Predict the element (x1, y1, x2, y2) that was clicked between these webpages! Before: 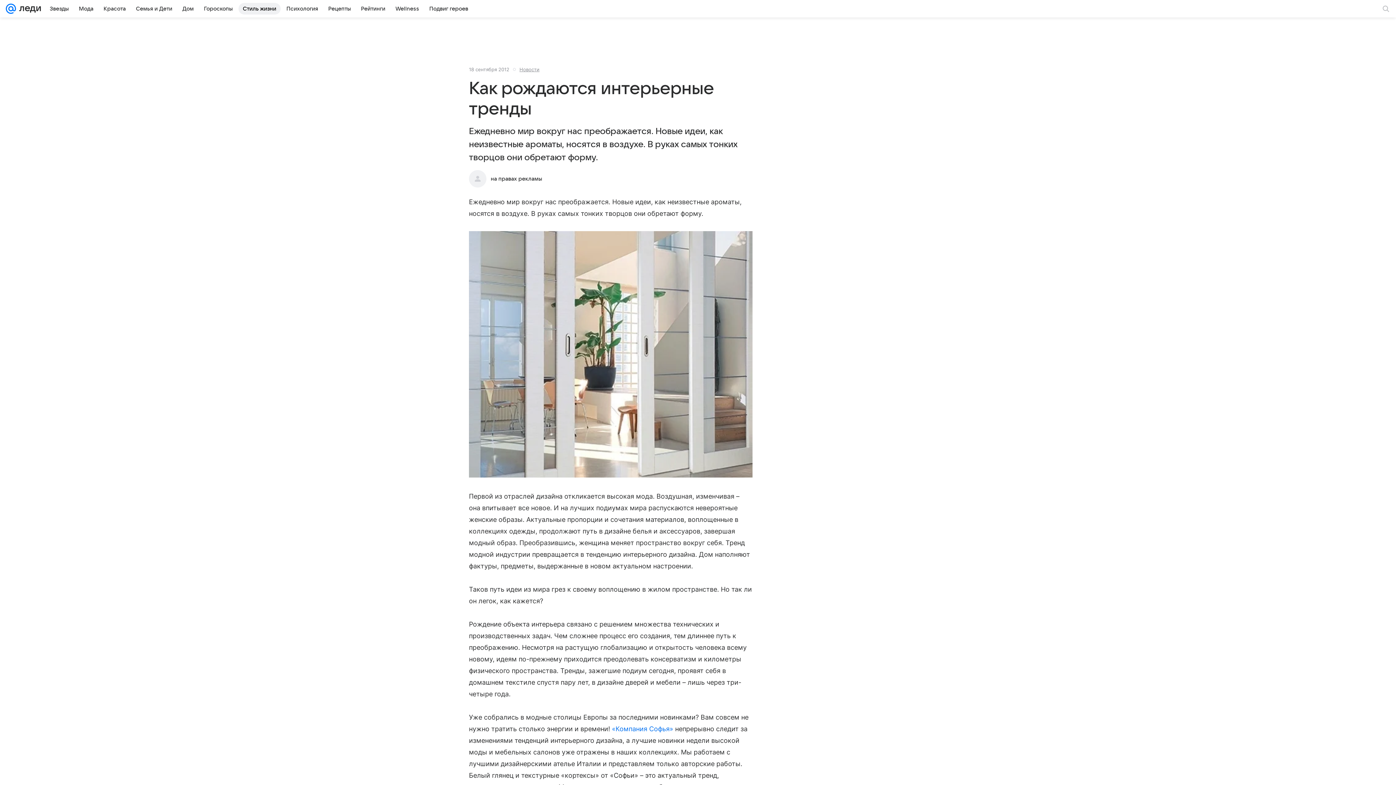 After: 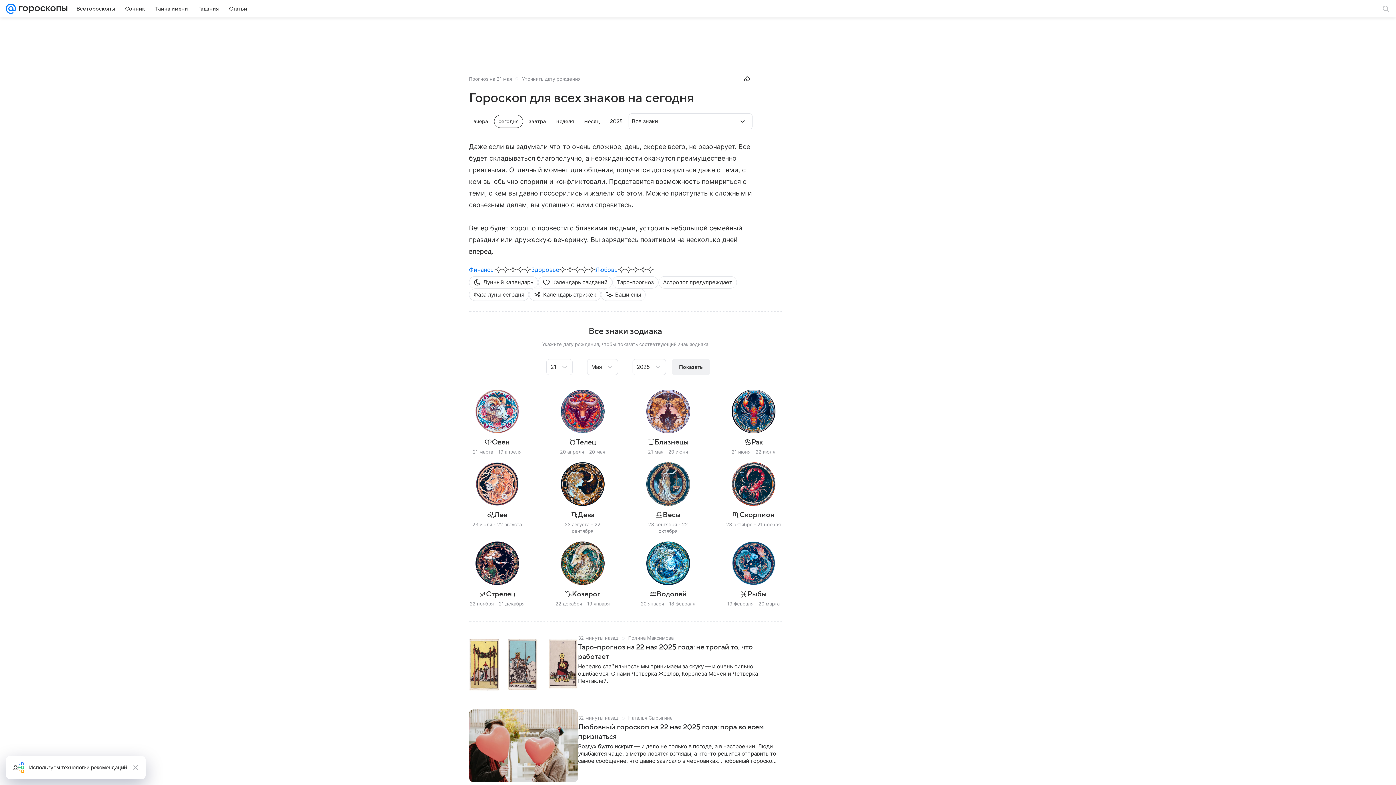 Action: bbox: (199, 2, 237, 14) label: Гороскопы